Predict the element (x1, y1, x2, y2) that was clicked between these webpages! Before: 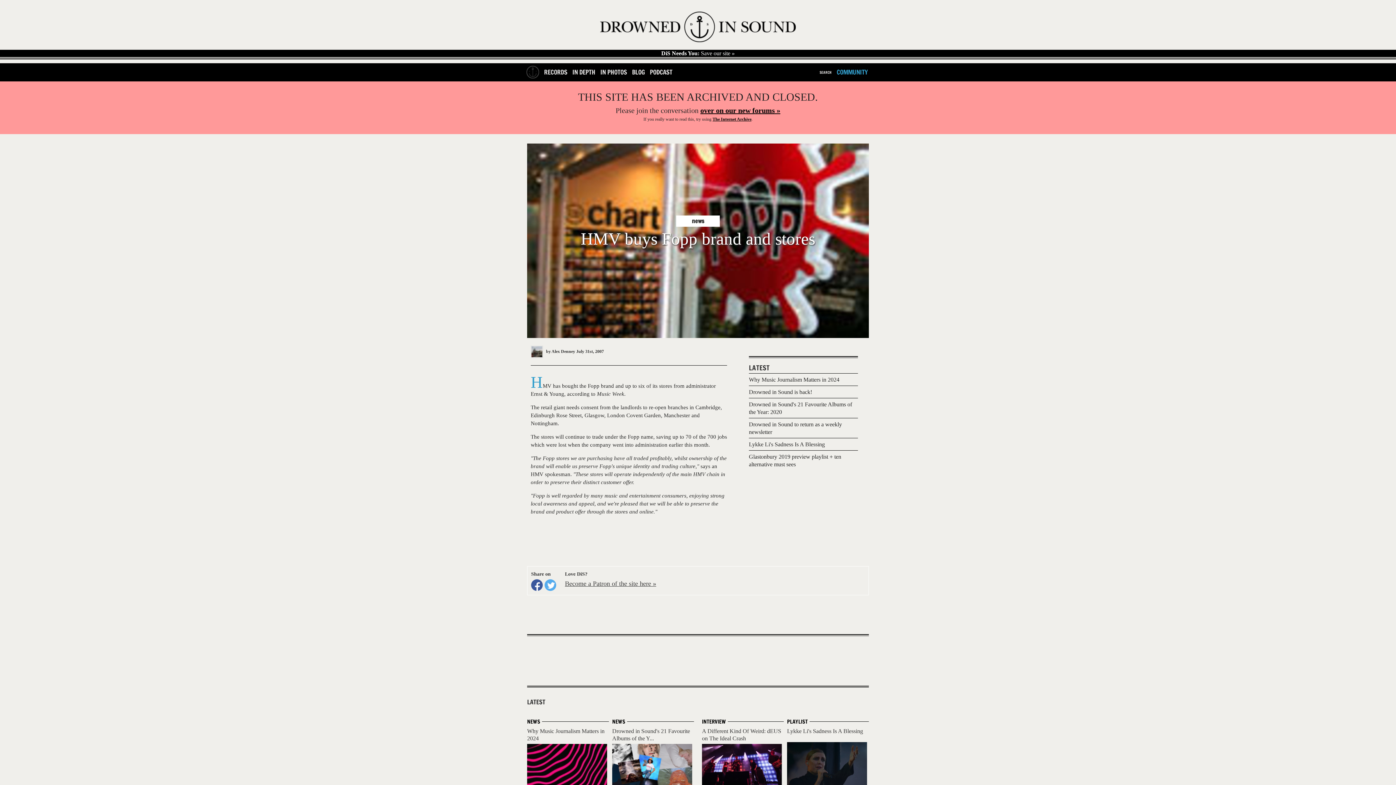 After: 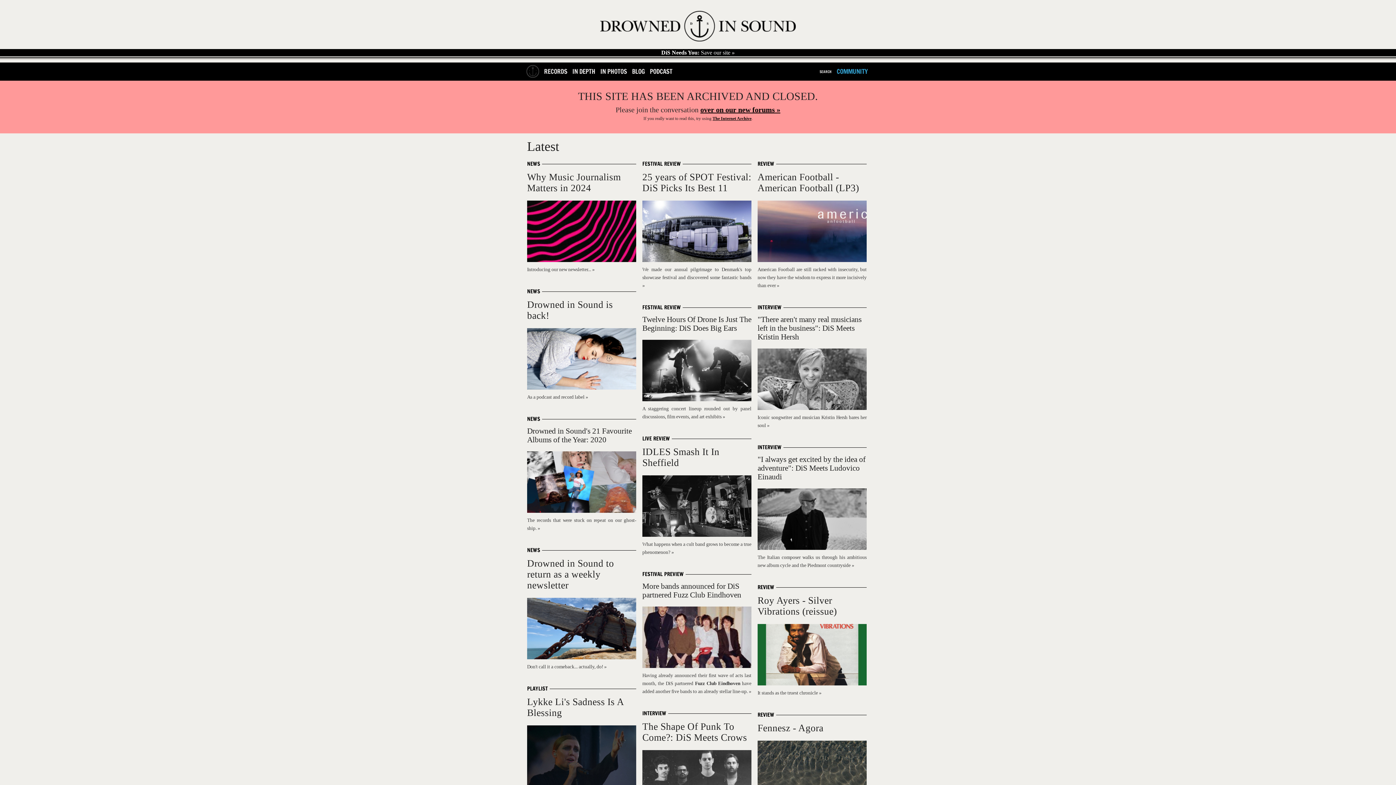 Action: label: LATEST bbox: (749, 363, 769, 372)